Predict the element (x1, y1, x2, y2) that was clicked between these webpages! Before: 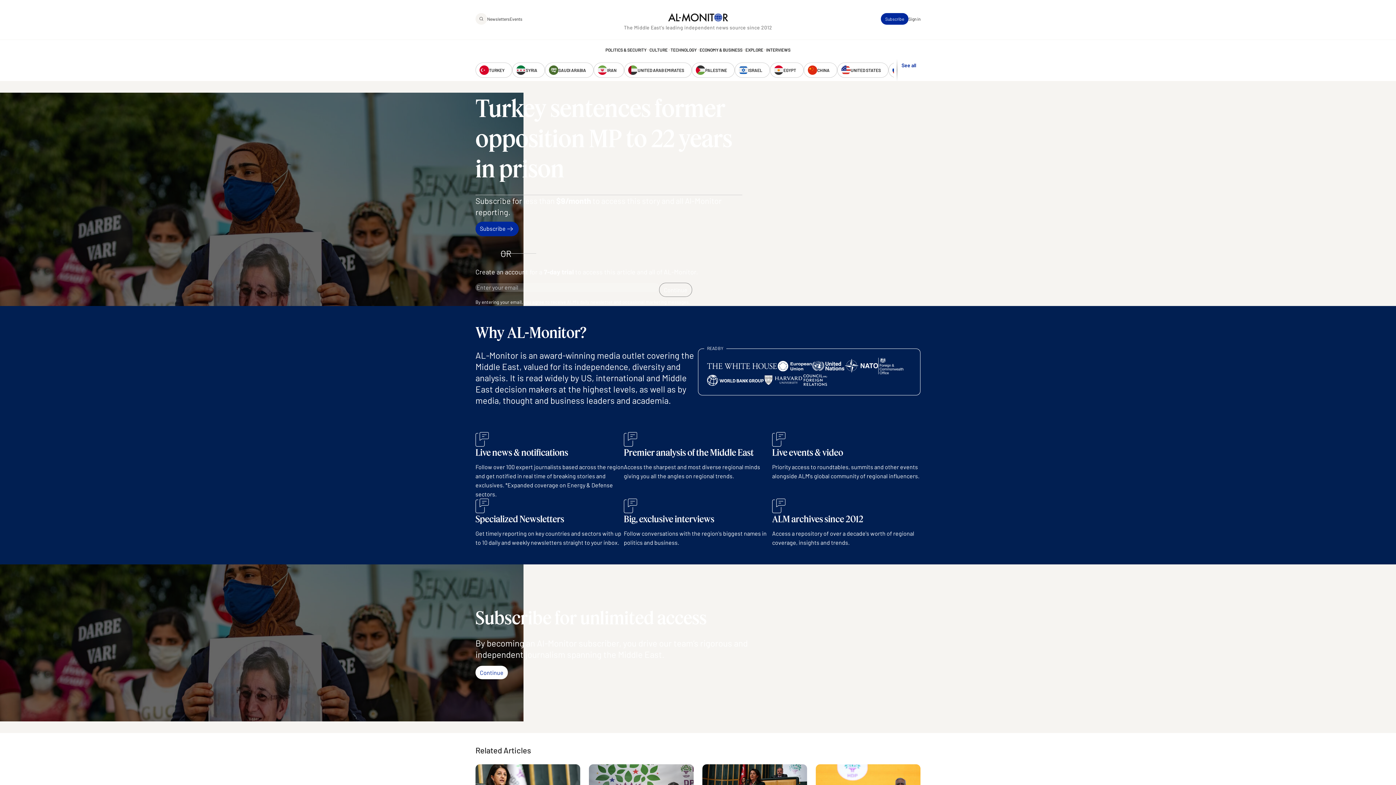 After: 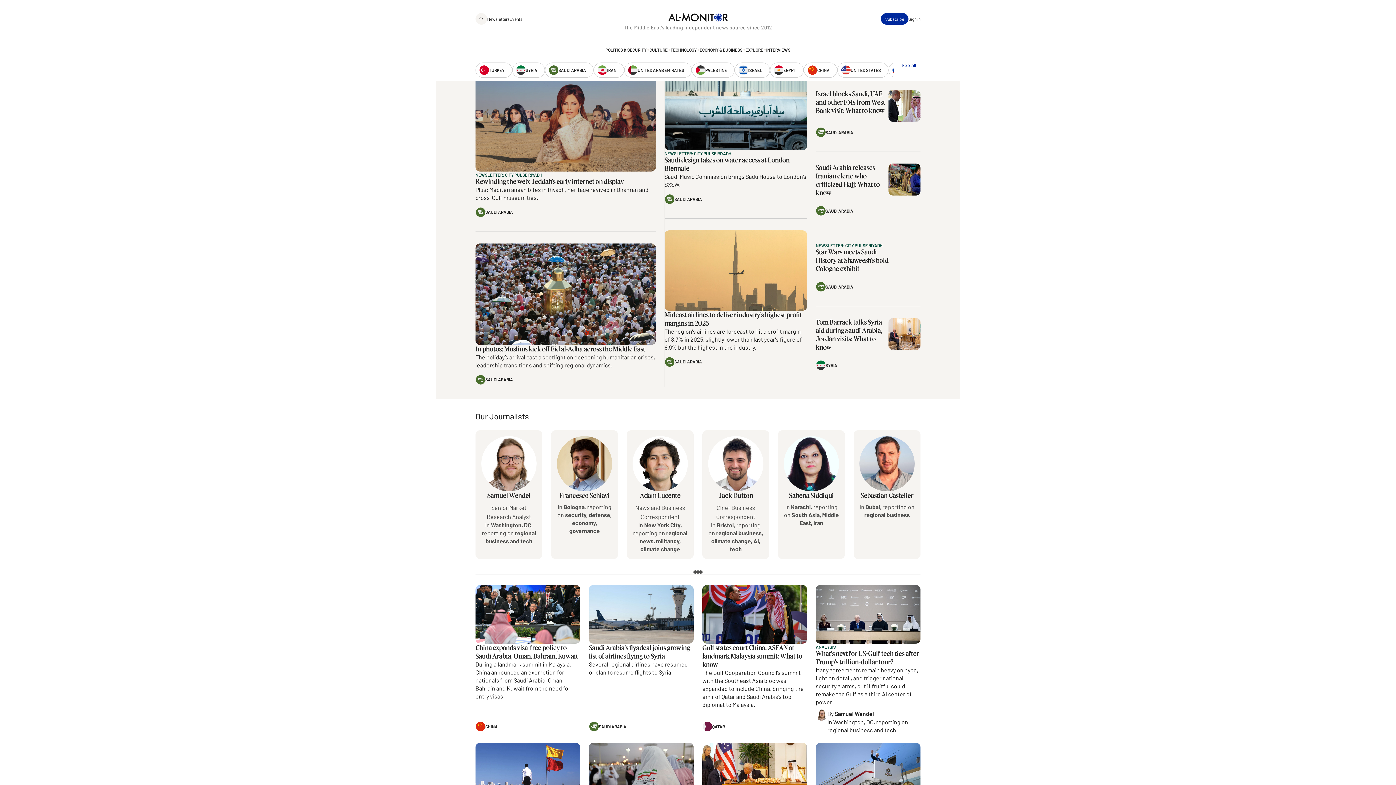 Action: label: SAUDI ARABIA bbox: (545, 62, 593, 77)